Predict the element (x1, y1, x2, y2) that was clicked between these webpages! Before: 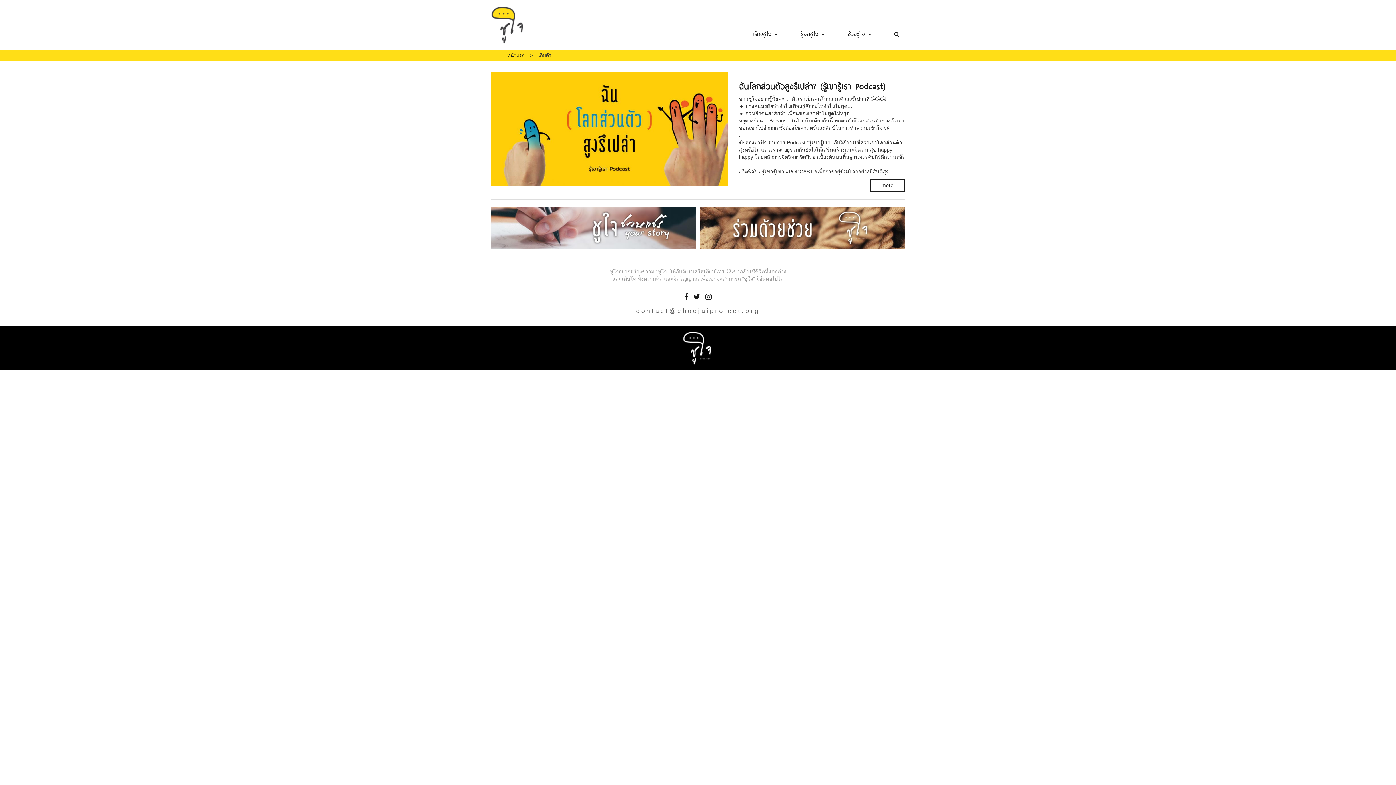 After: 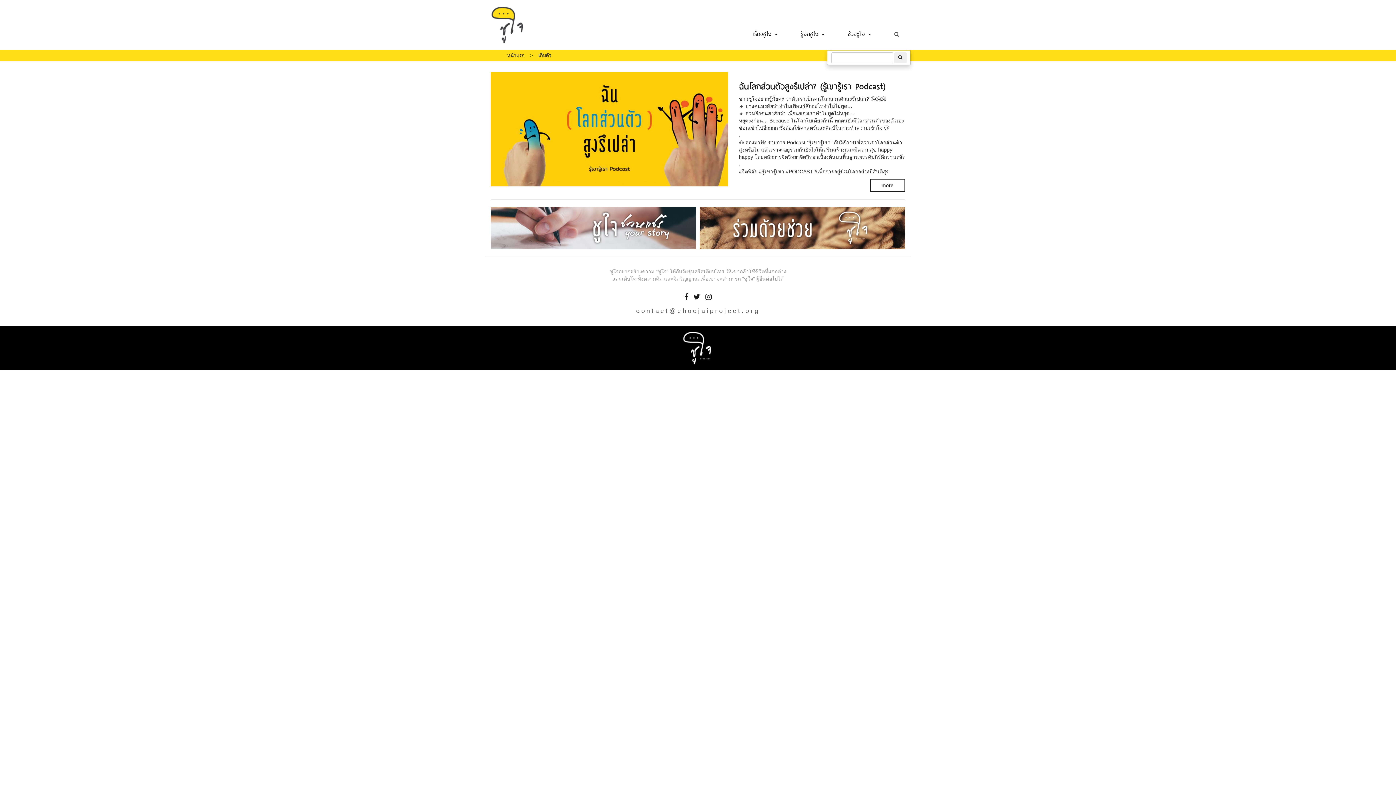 Action: bbox: (882, 18, 910, 50)